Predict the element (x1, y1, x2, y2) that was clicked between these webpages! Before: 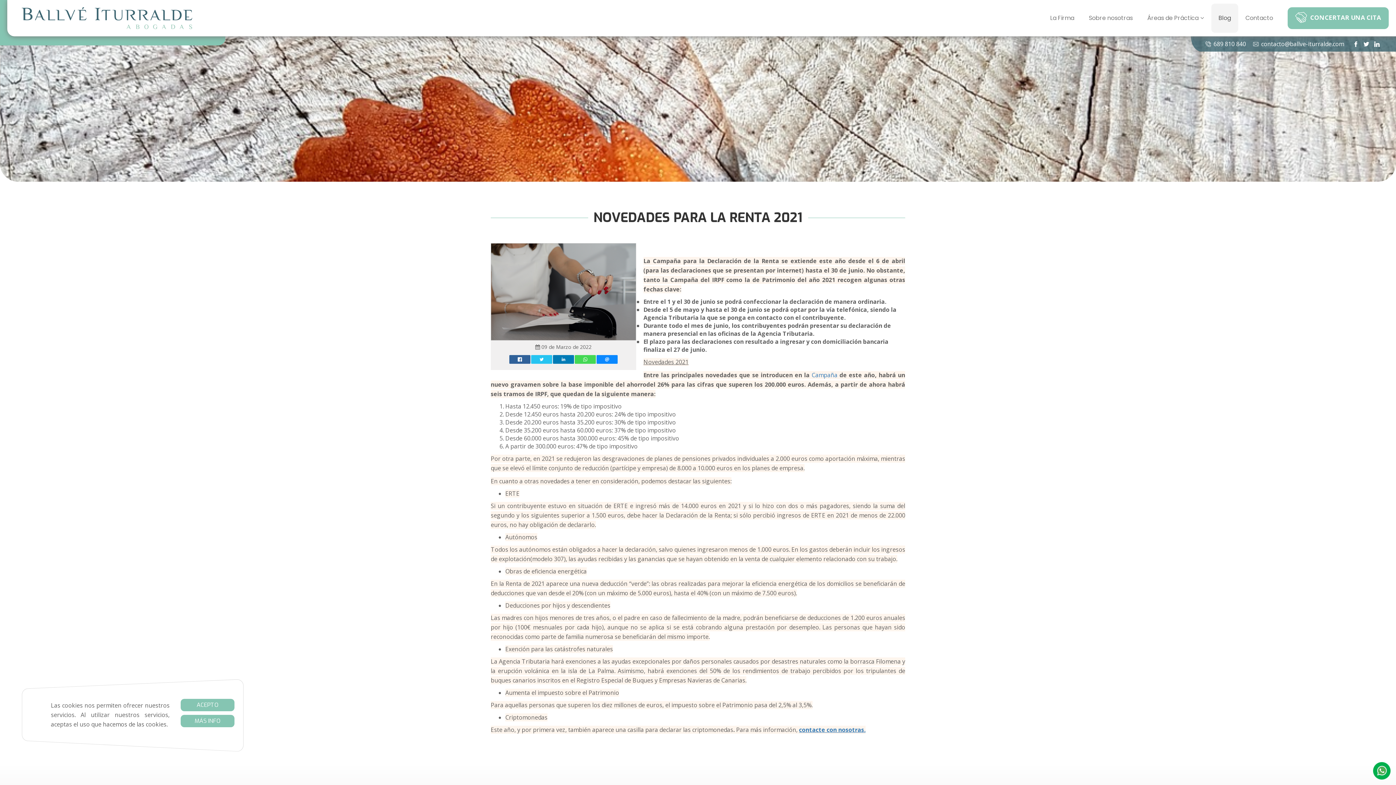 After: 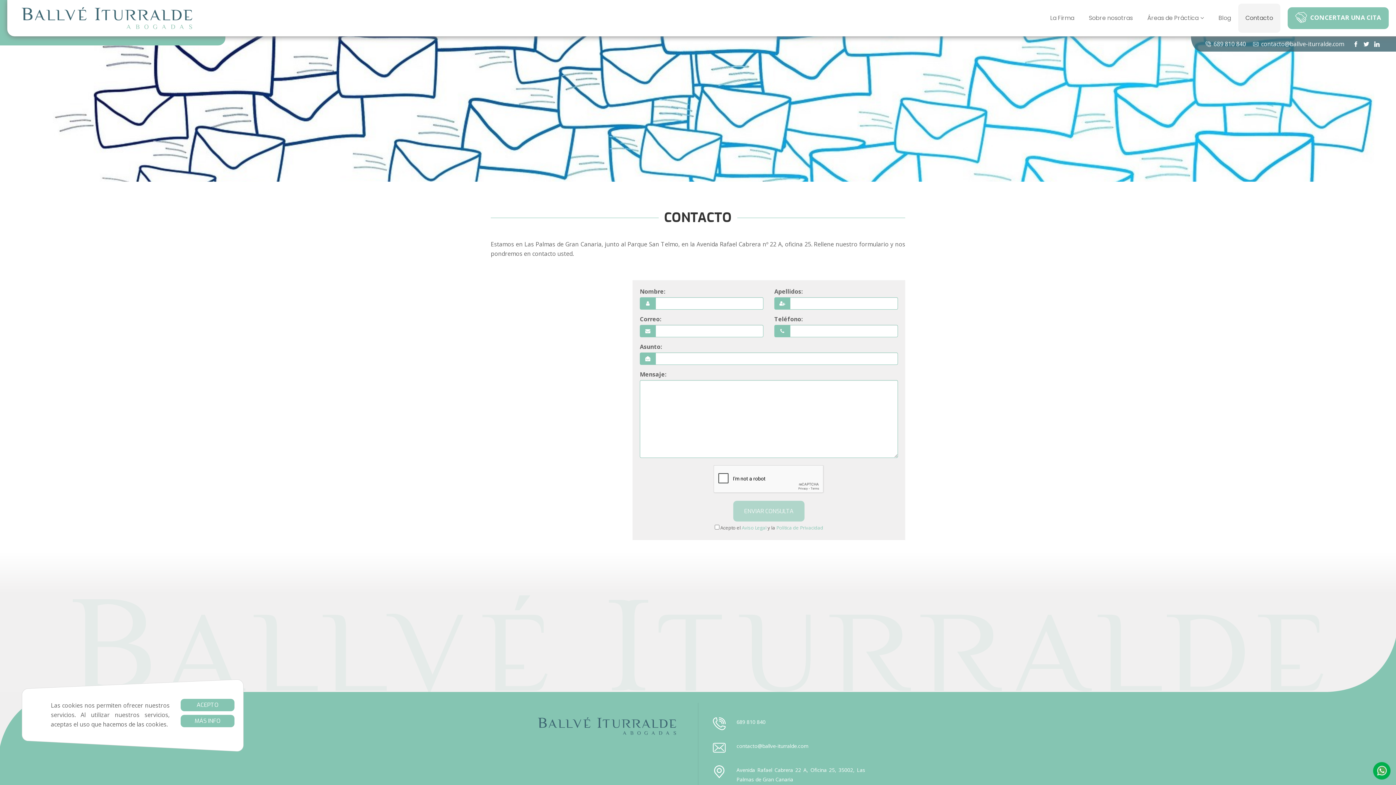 Action: label:  CONCERTAR UNA CITA bbox: (1288, 7, 1389, 29)